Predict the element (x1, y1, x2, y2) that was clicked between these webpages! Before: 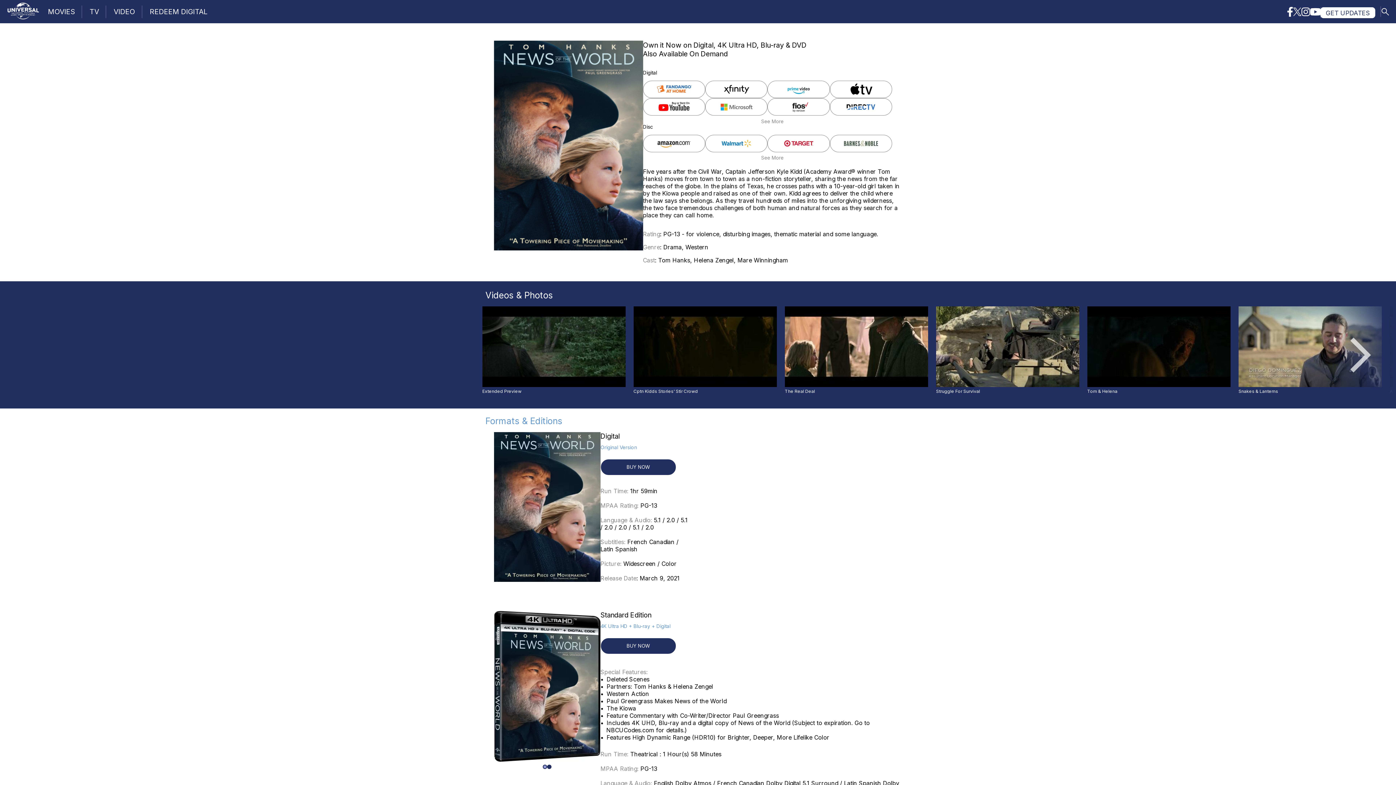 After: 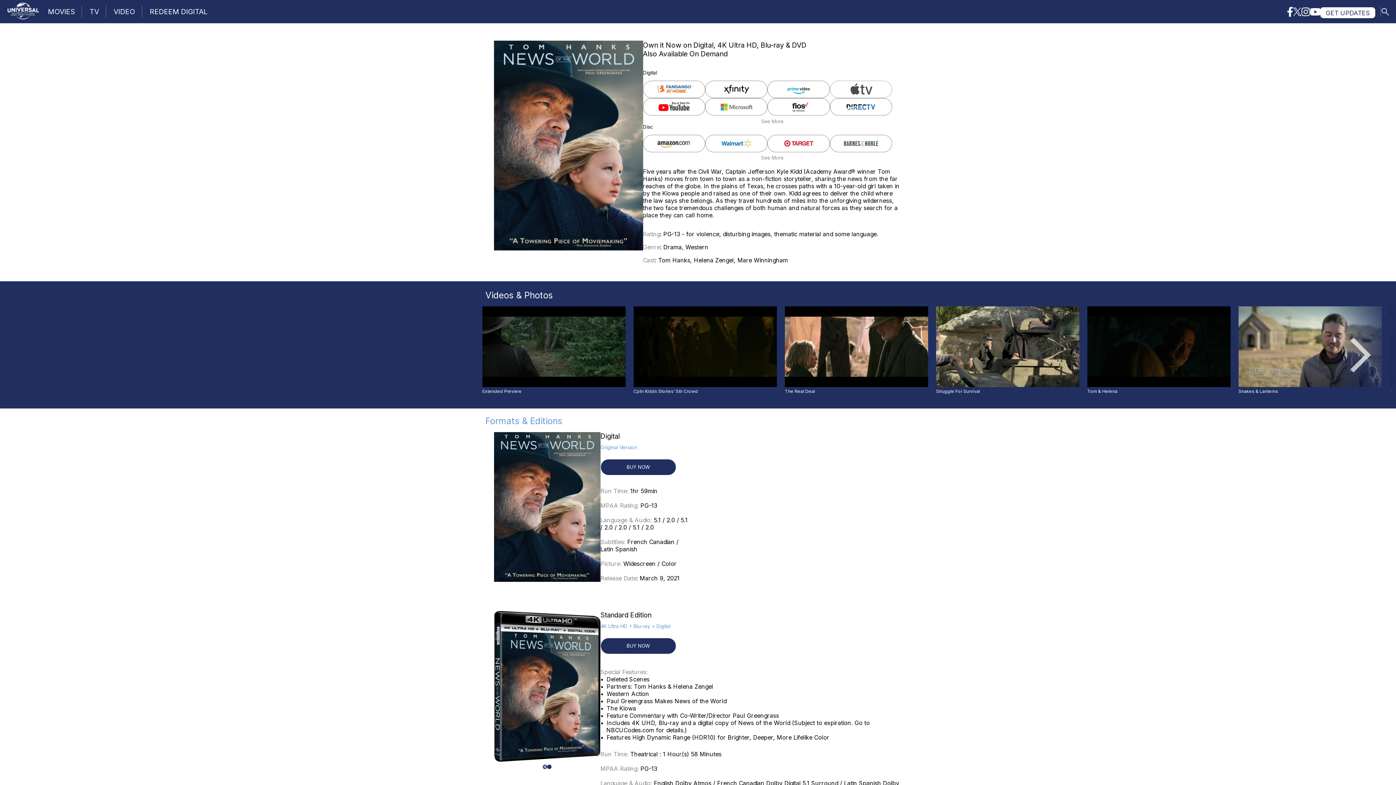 Action: bbox: (830, 80, 892, 98)